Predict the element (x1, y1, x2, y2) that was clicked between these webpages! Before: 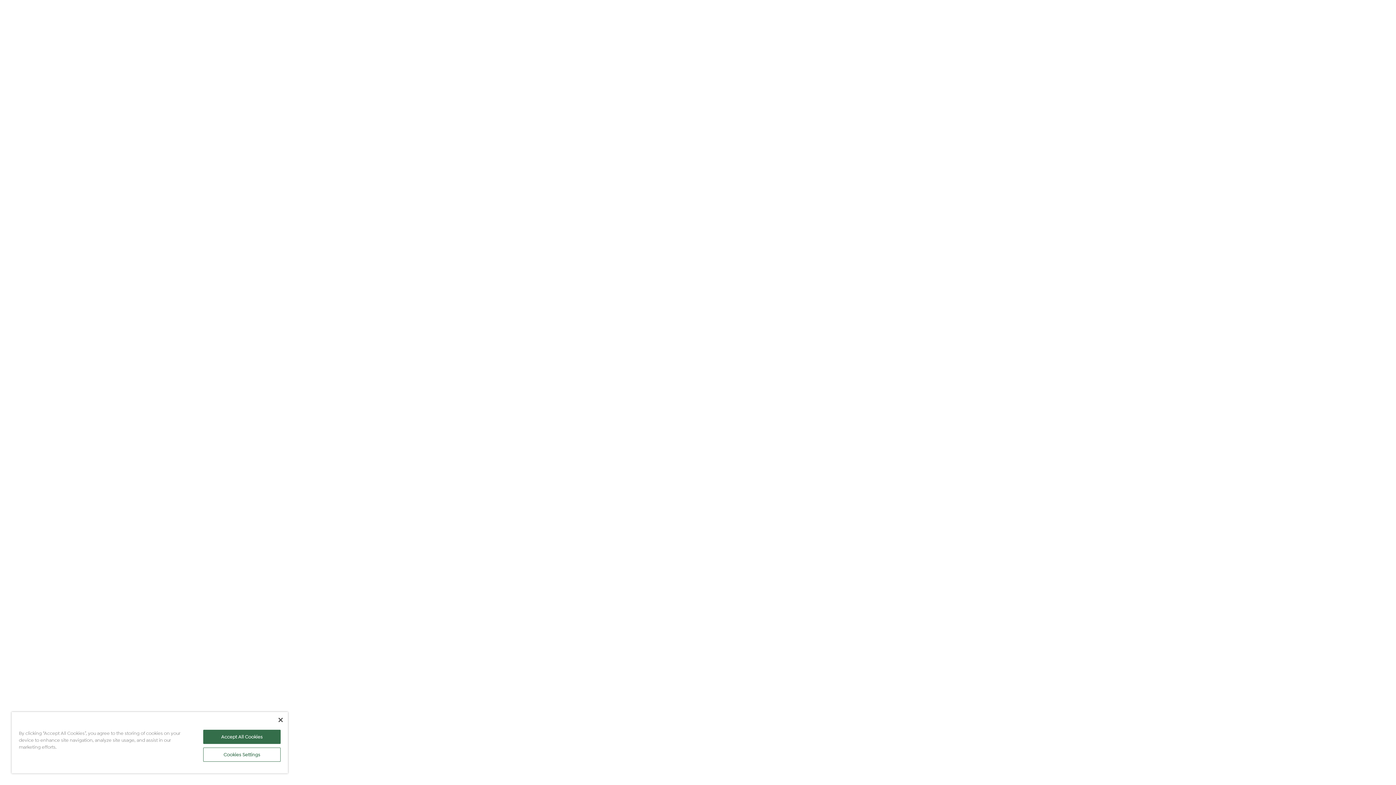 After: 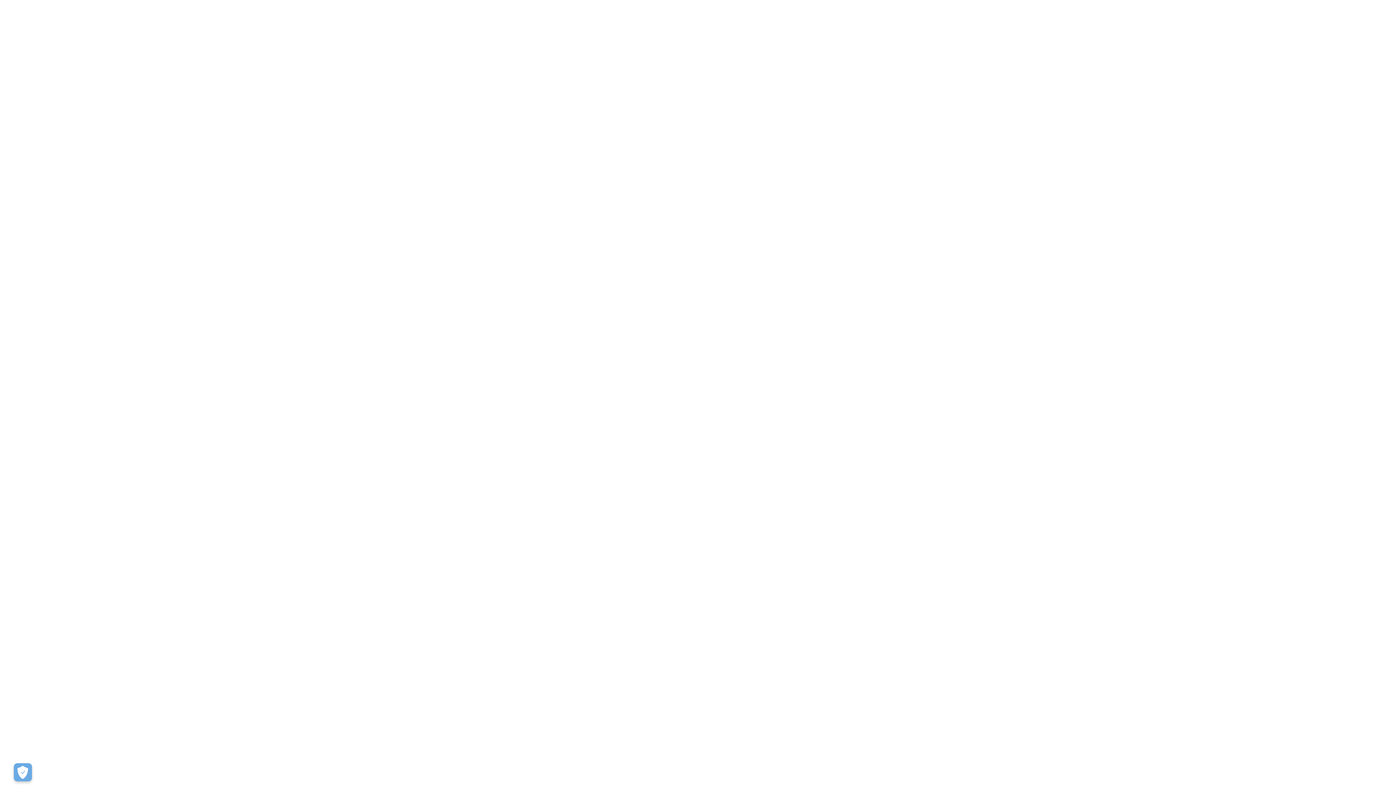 Action: label: Accept All Cookies bbox: (203, 730, 280, 744)